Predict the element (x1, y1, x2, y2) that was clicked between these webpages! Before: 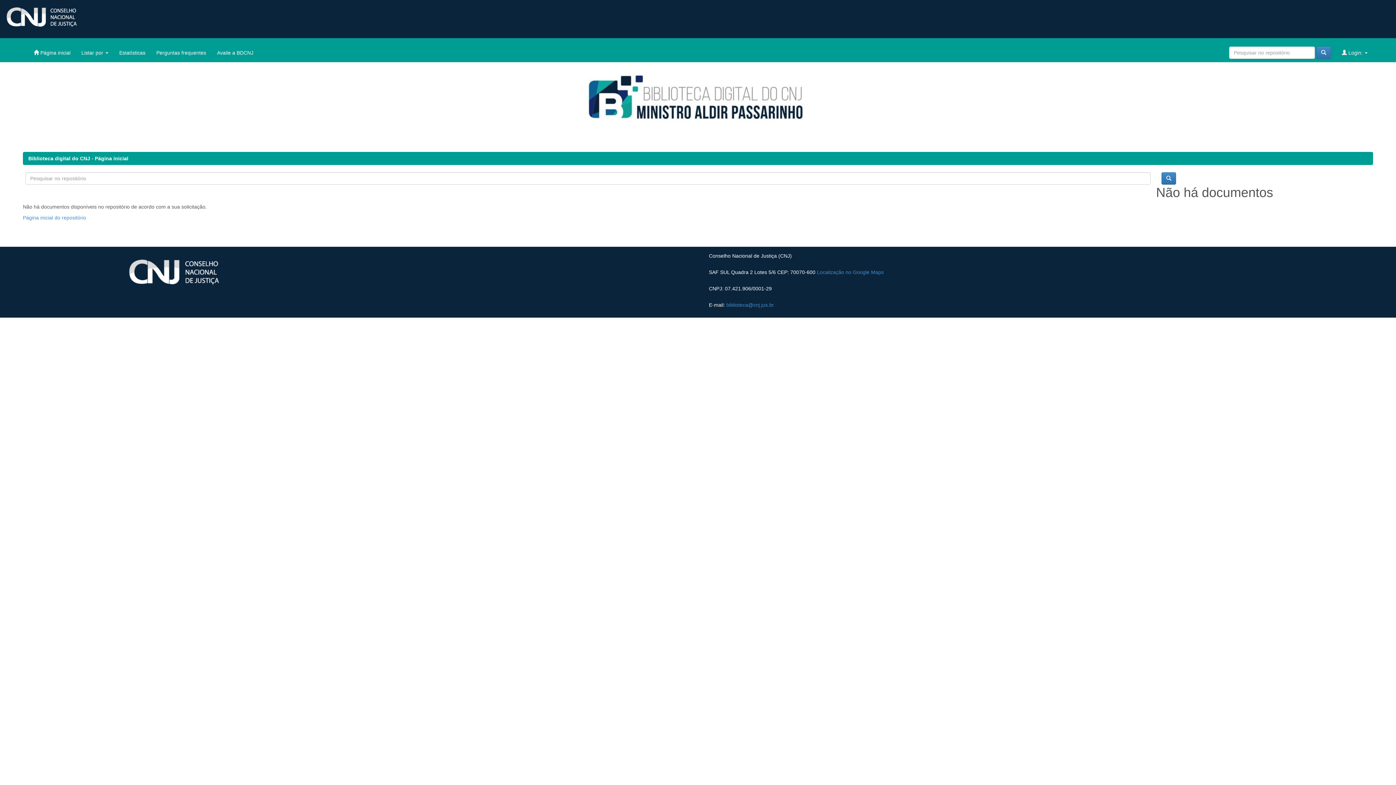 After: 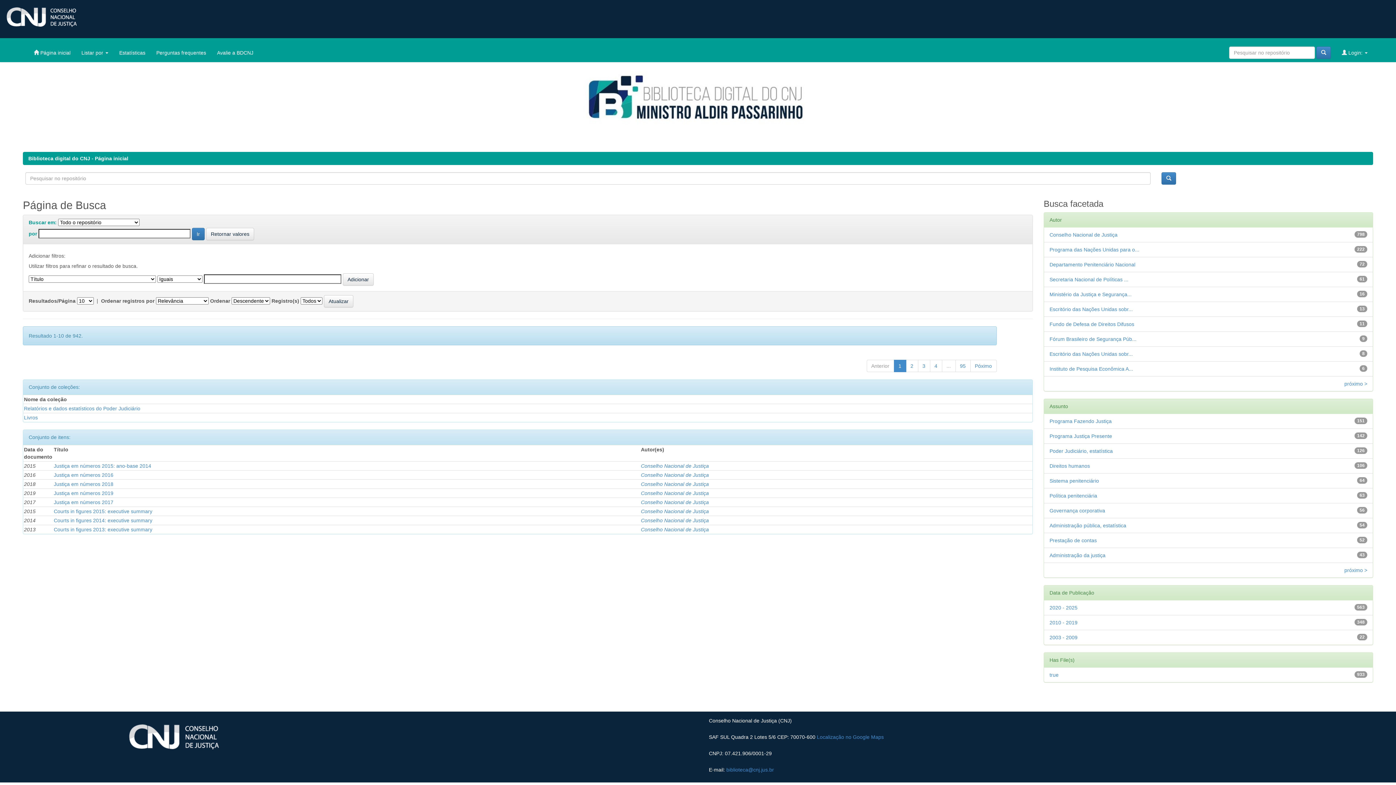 Action: bbox: (1161, 172, 1176, 184)